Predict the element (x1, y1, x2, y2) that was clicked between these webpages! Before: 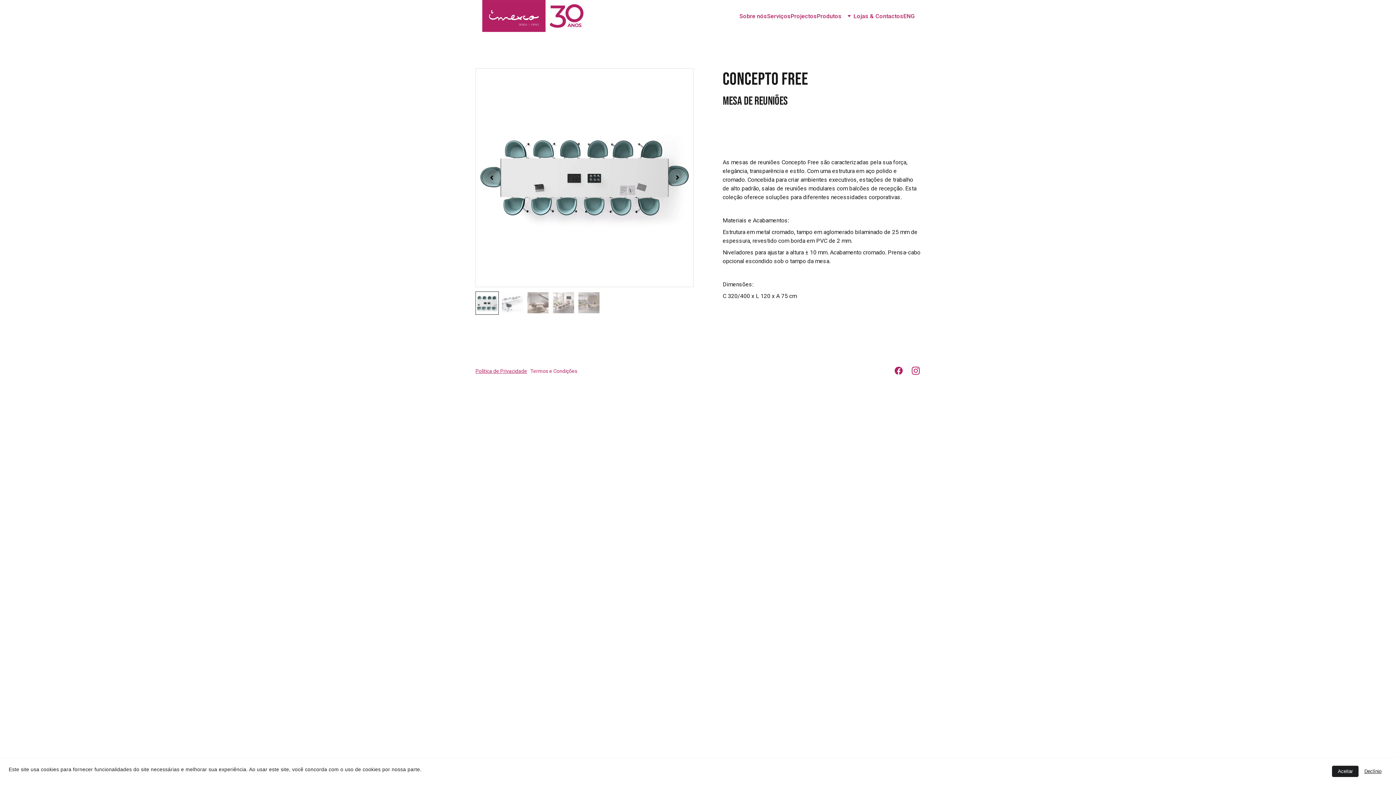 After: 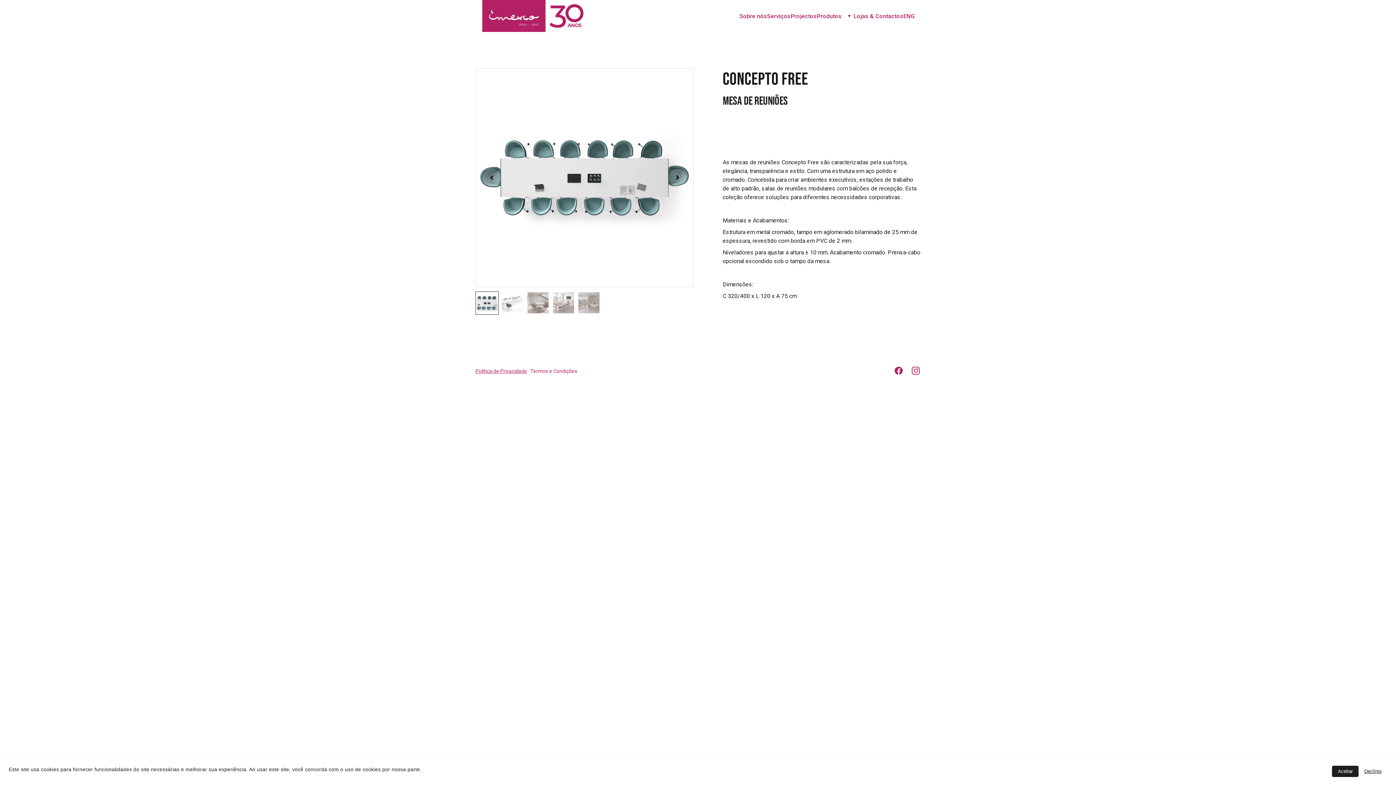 Action: bbox: (475, 291, 498, 314)